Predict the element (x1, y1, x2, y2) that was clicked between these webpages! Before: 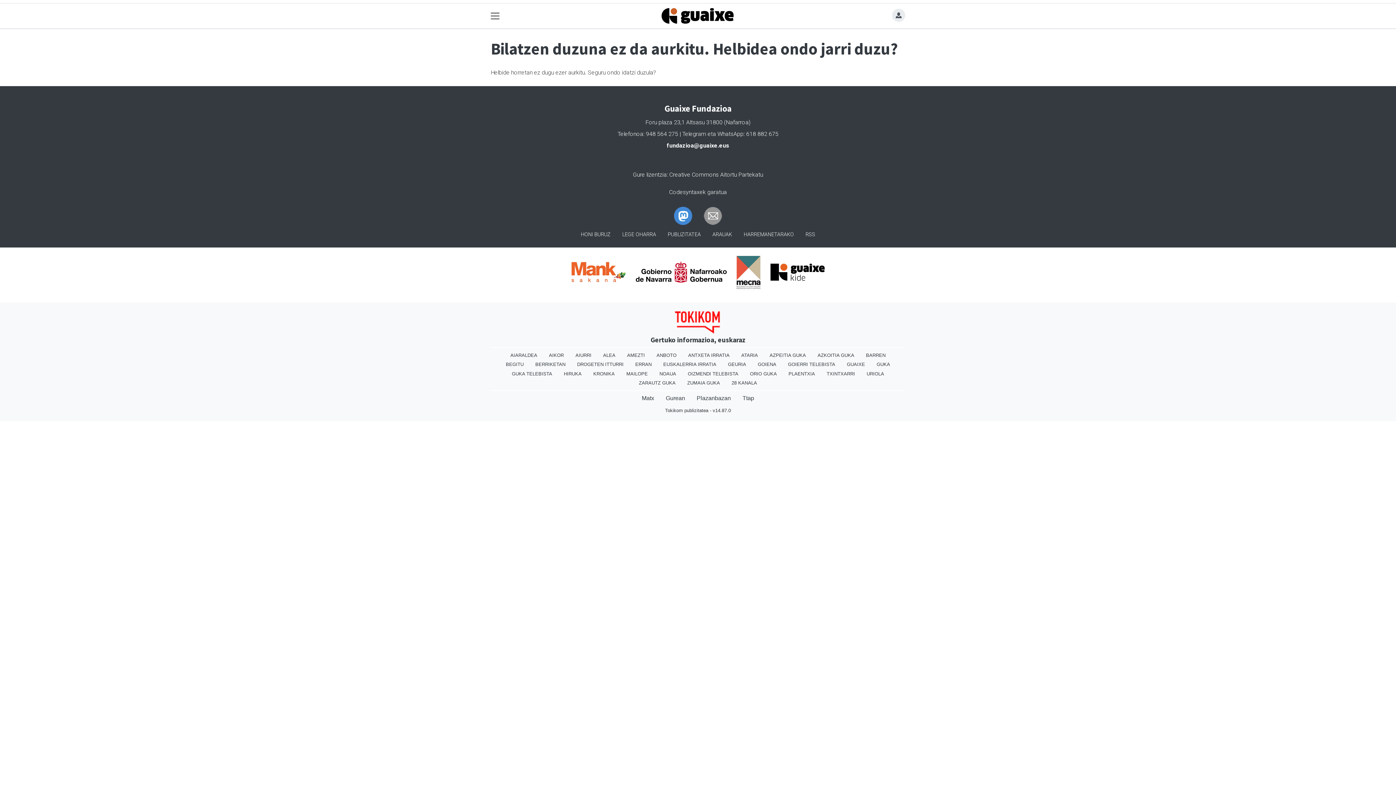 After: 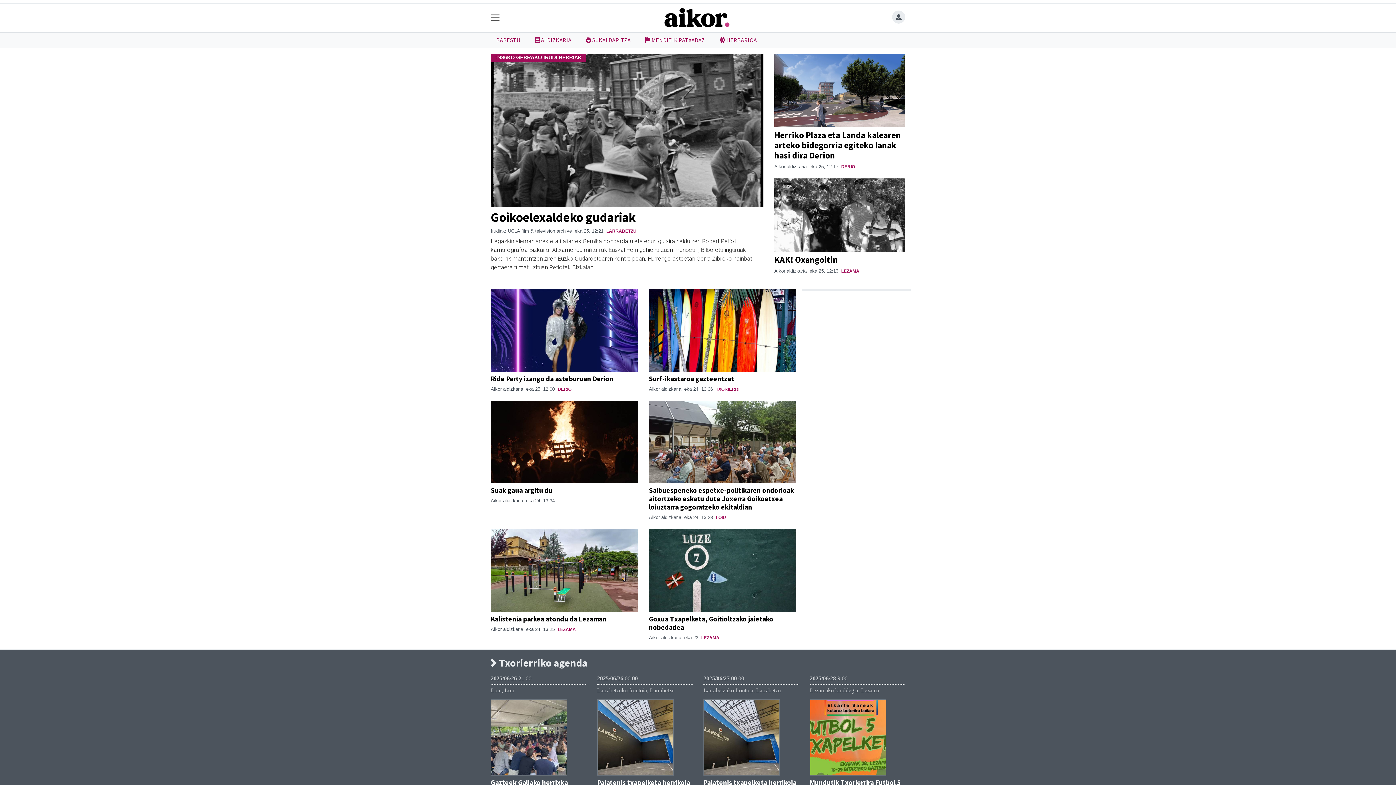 Action: bbox: (543, 350, 569, 360) label: AIKOR